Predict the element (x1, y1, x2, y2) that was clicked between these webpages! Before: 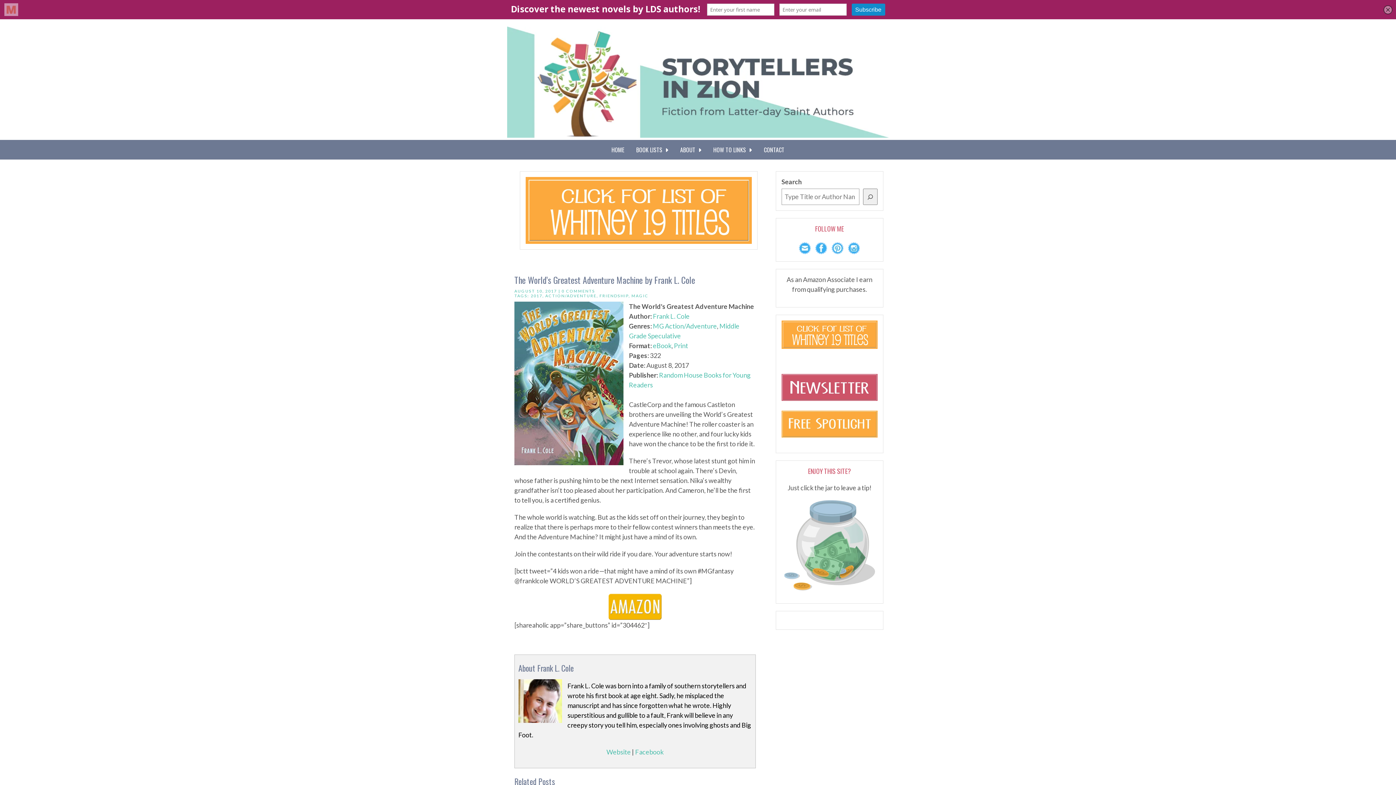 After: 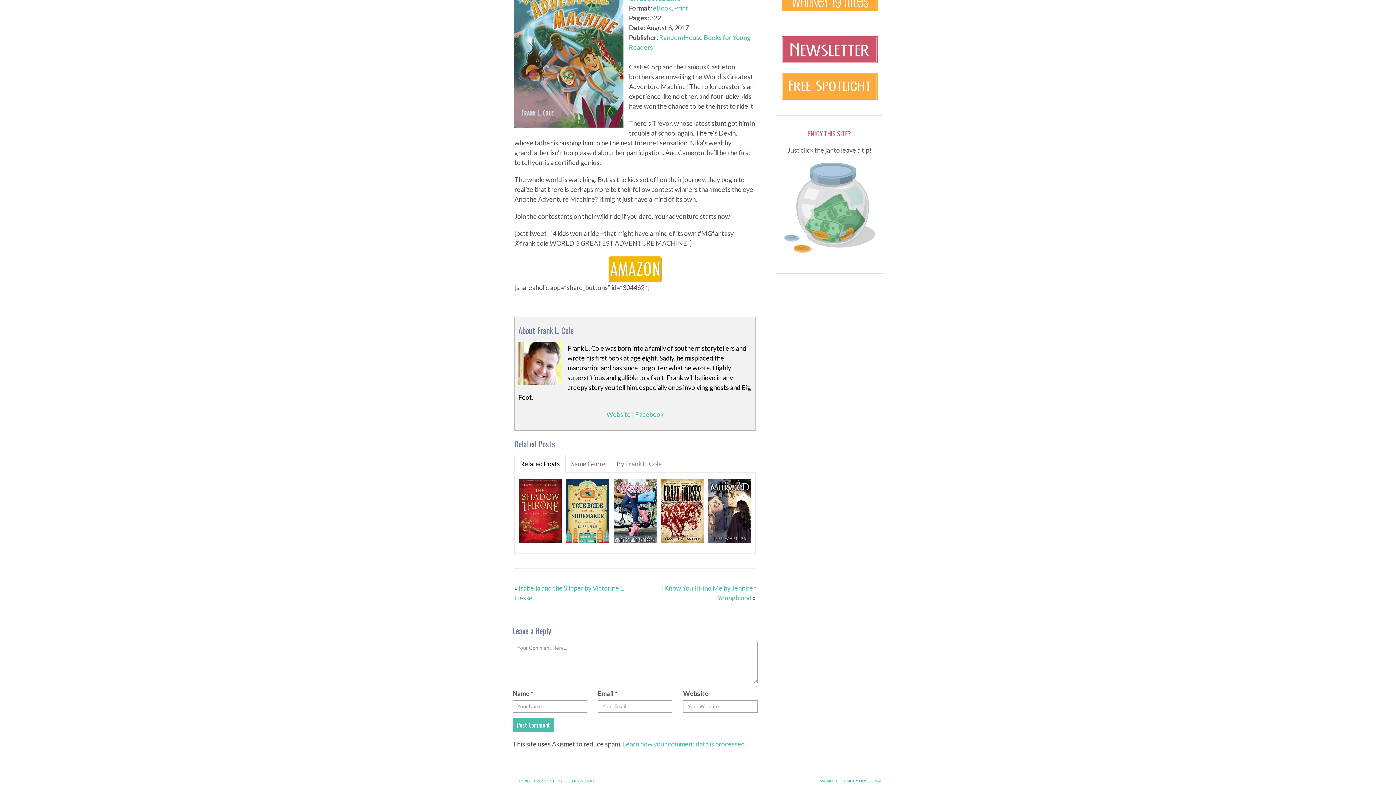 Action: label: 0 COMMENTS bbox: (561, 288, 595, 293)